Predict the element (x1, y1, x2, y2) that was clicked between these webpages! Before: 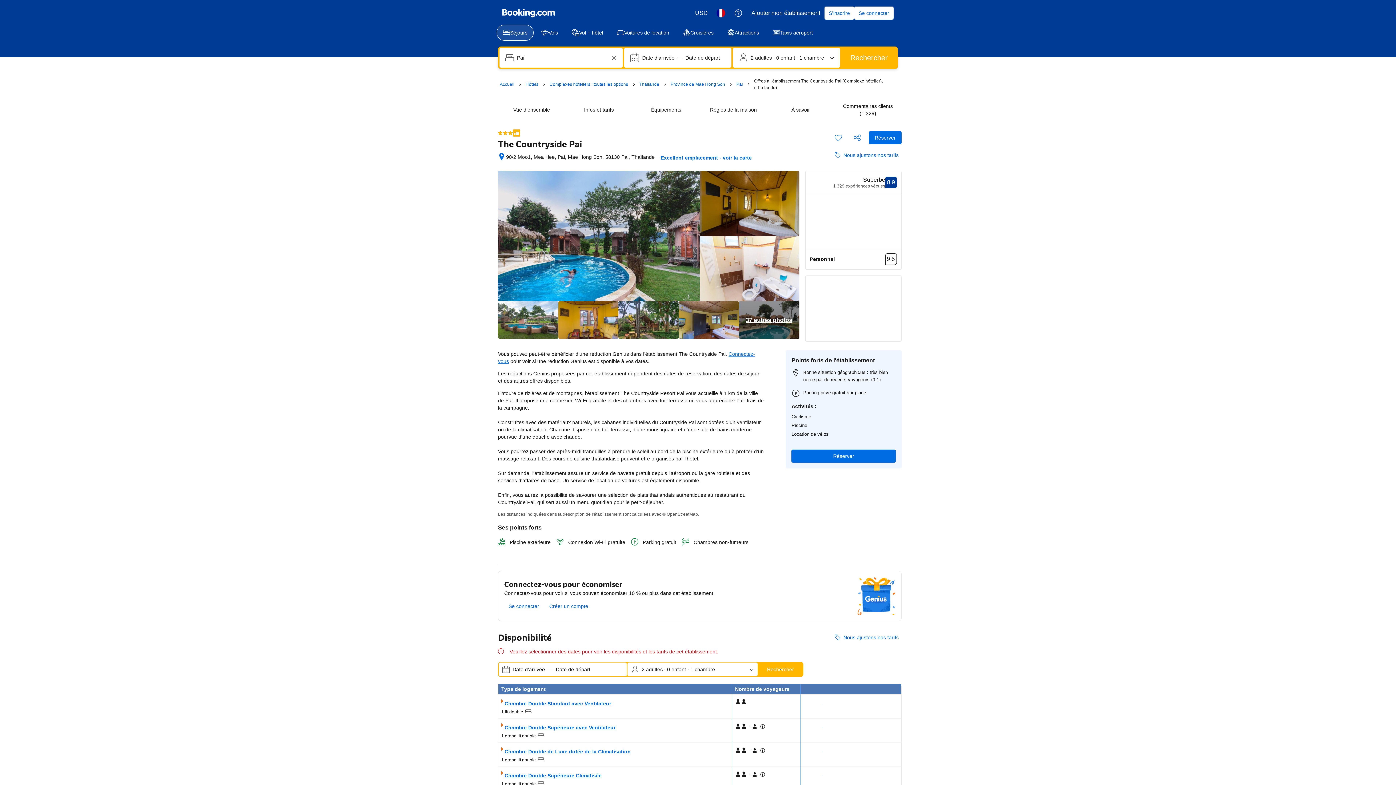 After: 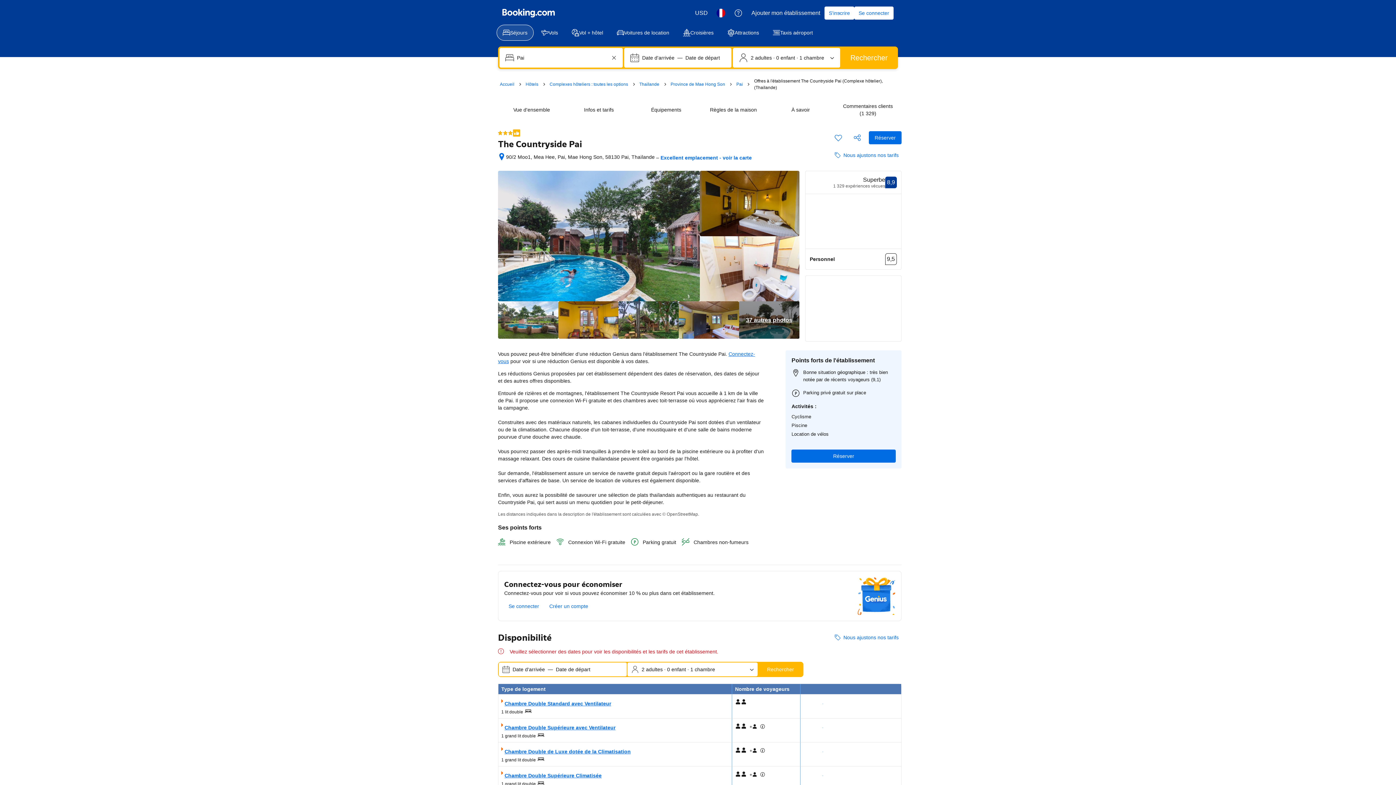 Action: bbox: (501, 747, 630, 756) label: Chambre Double de Luxe dotée de la Climatisation